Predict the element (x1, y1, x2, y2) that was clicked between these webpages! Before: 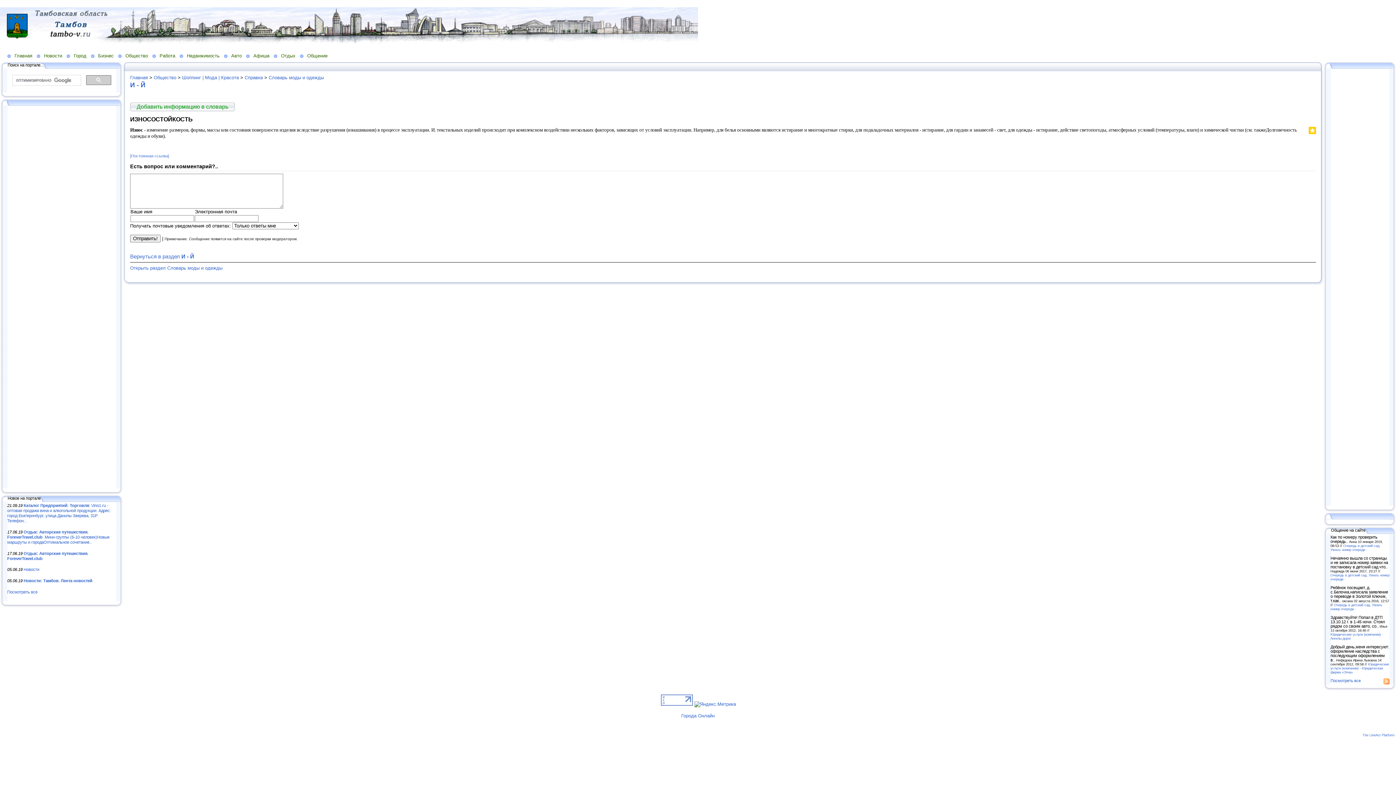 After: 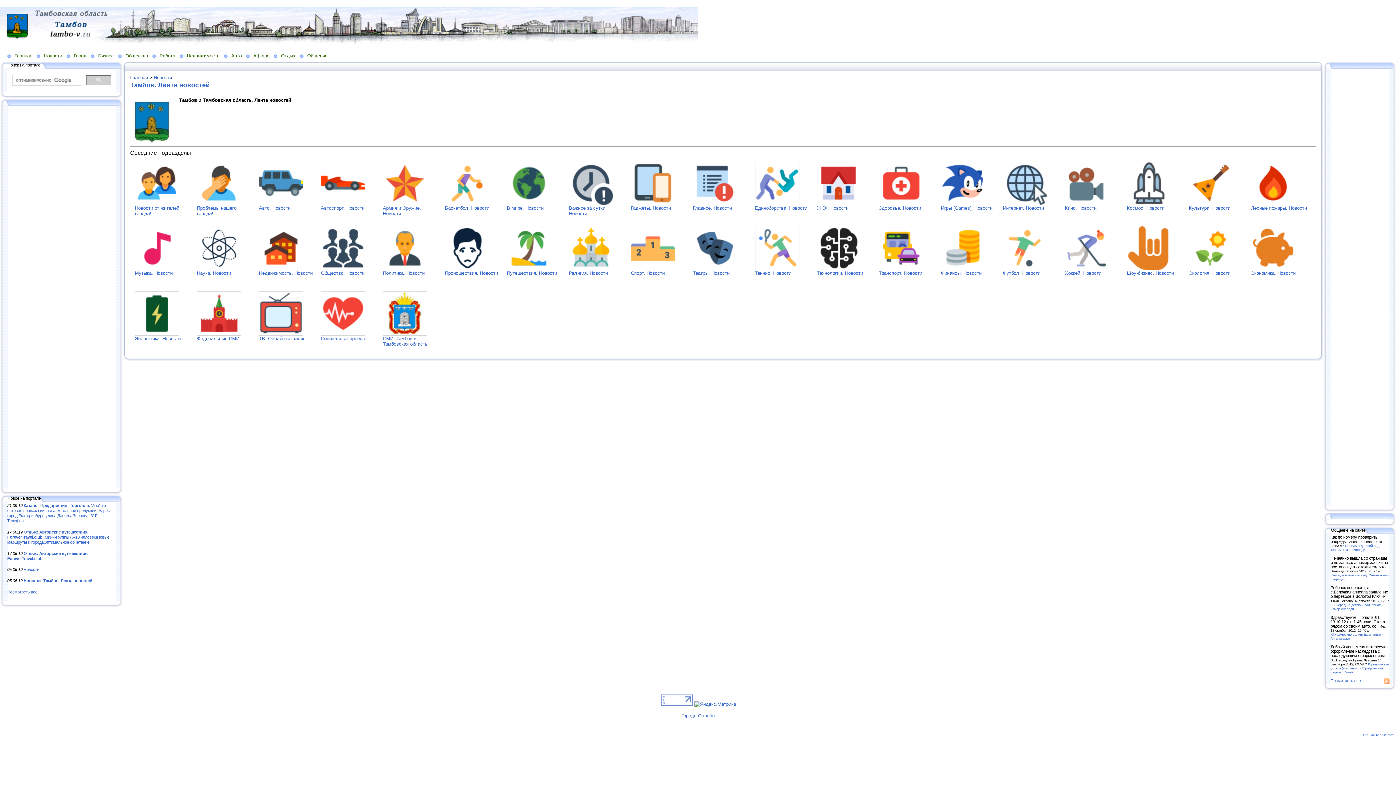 Action: bbox: (23, 579, 92, 583) label: Новости: Тамбов. Лента новостей